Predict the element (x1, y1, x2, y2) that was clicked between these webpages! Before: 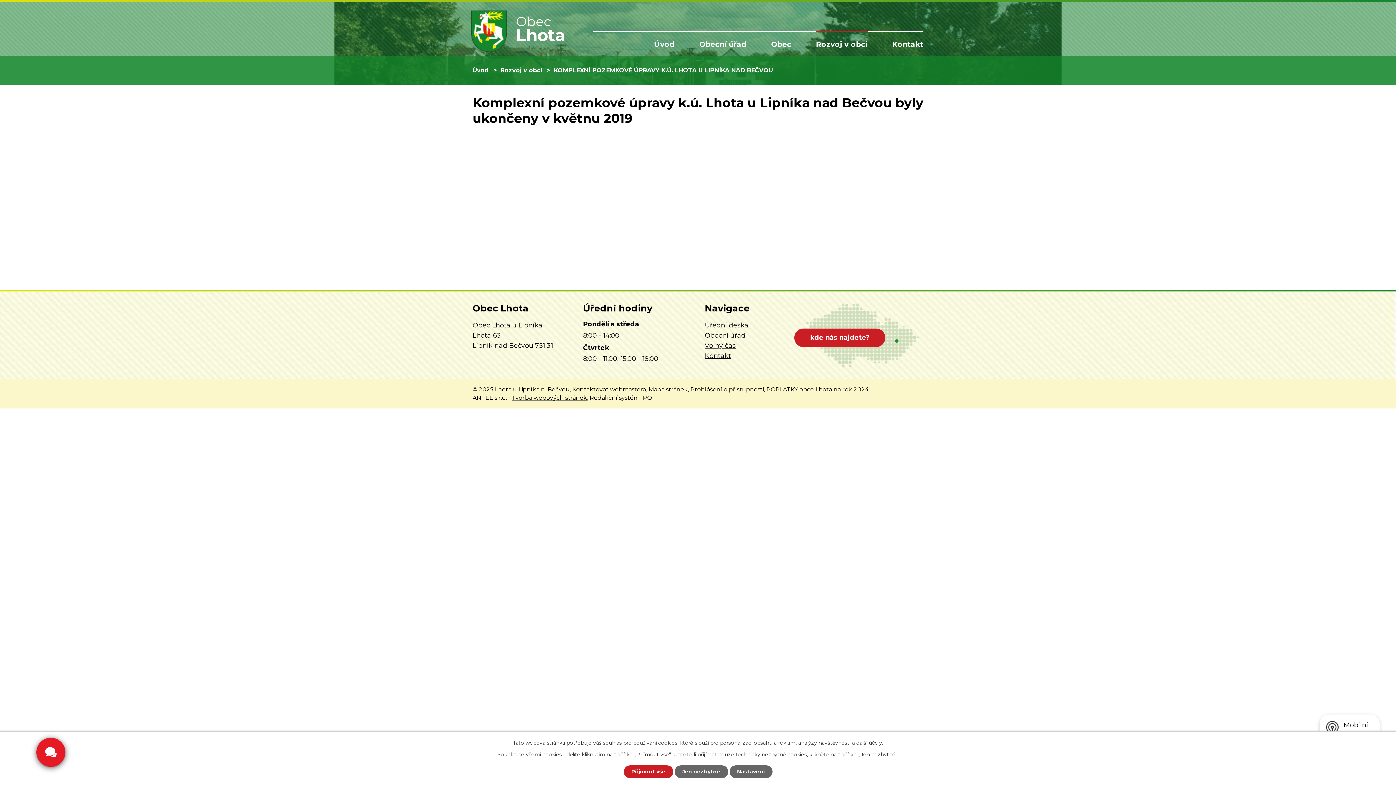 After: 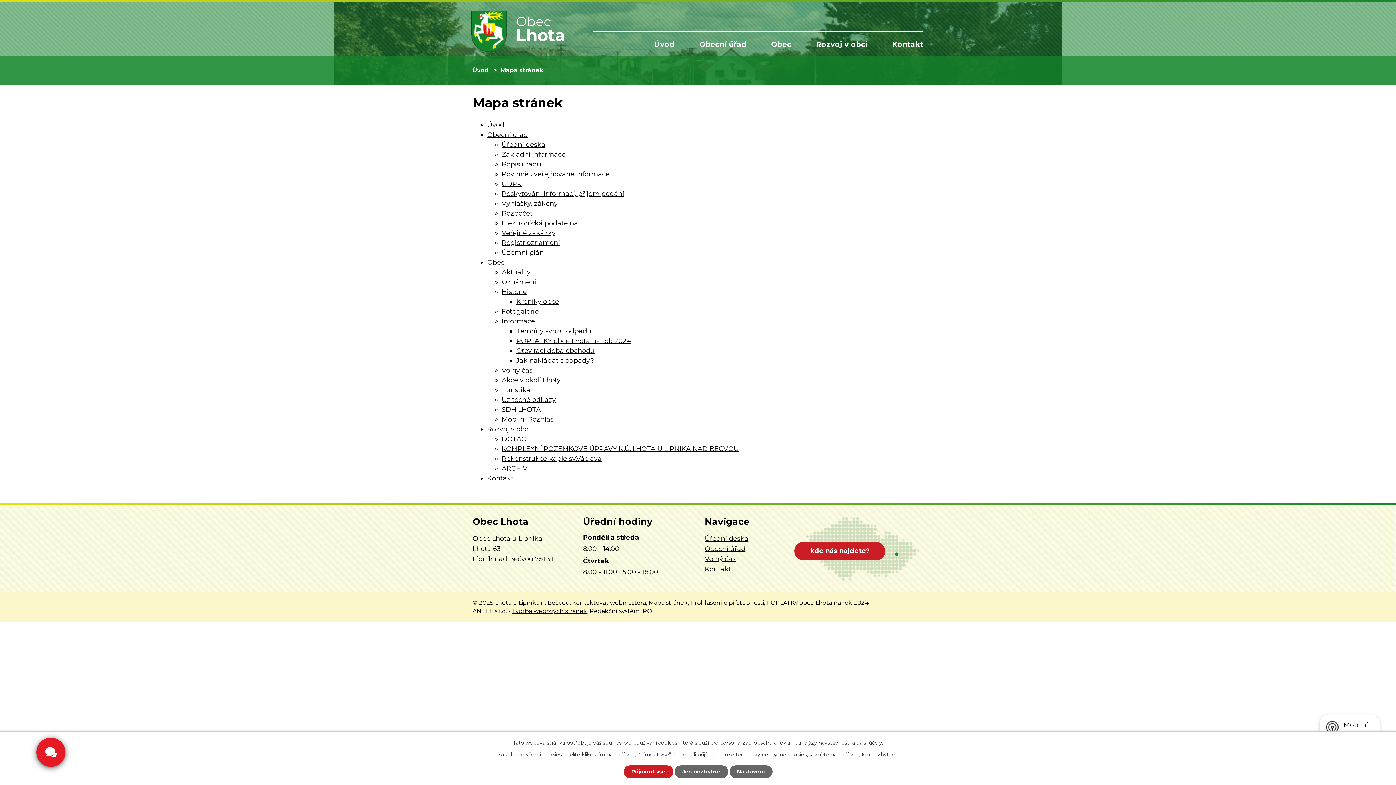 Action: label: Mapa stránek bbox: (648, 386, 688, 393)